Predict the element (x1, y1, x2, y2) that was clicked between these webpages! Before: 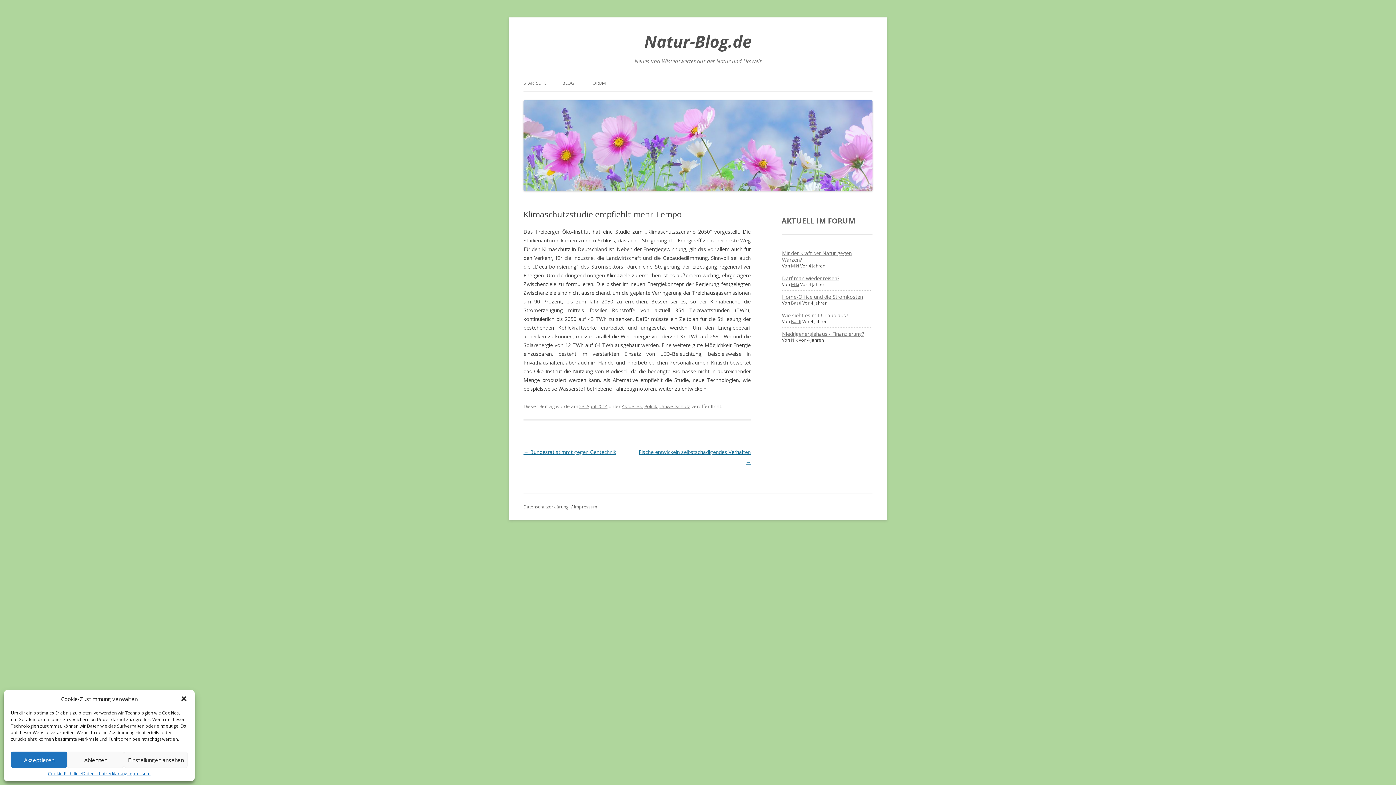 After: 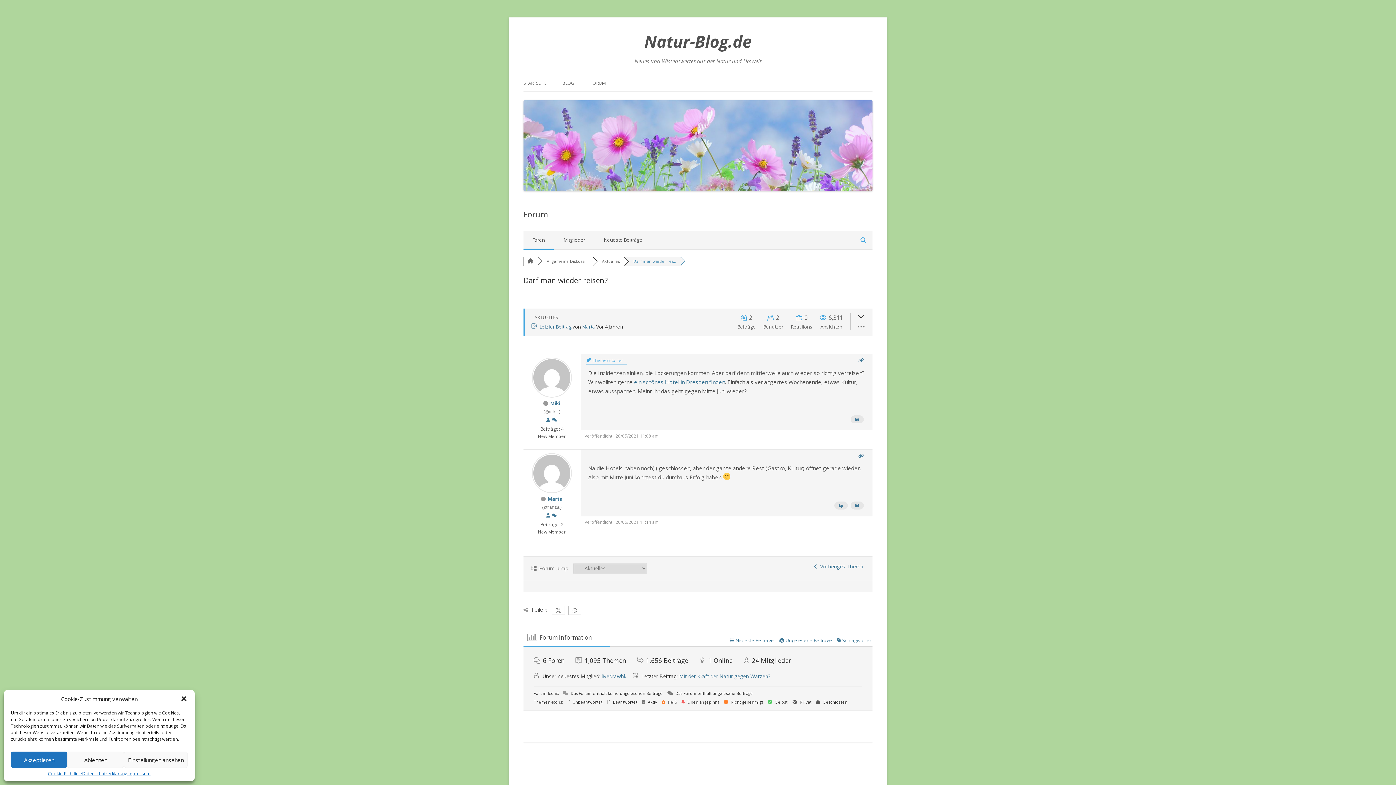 Action: bbox: (782, 274, 839, 281) label: Darf man wieder reisen?